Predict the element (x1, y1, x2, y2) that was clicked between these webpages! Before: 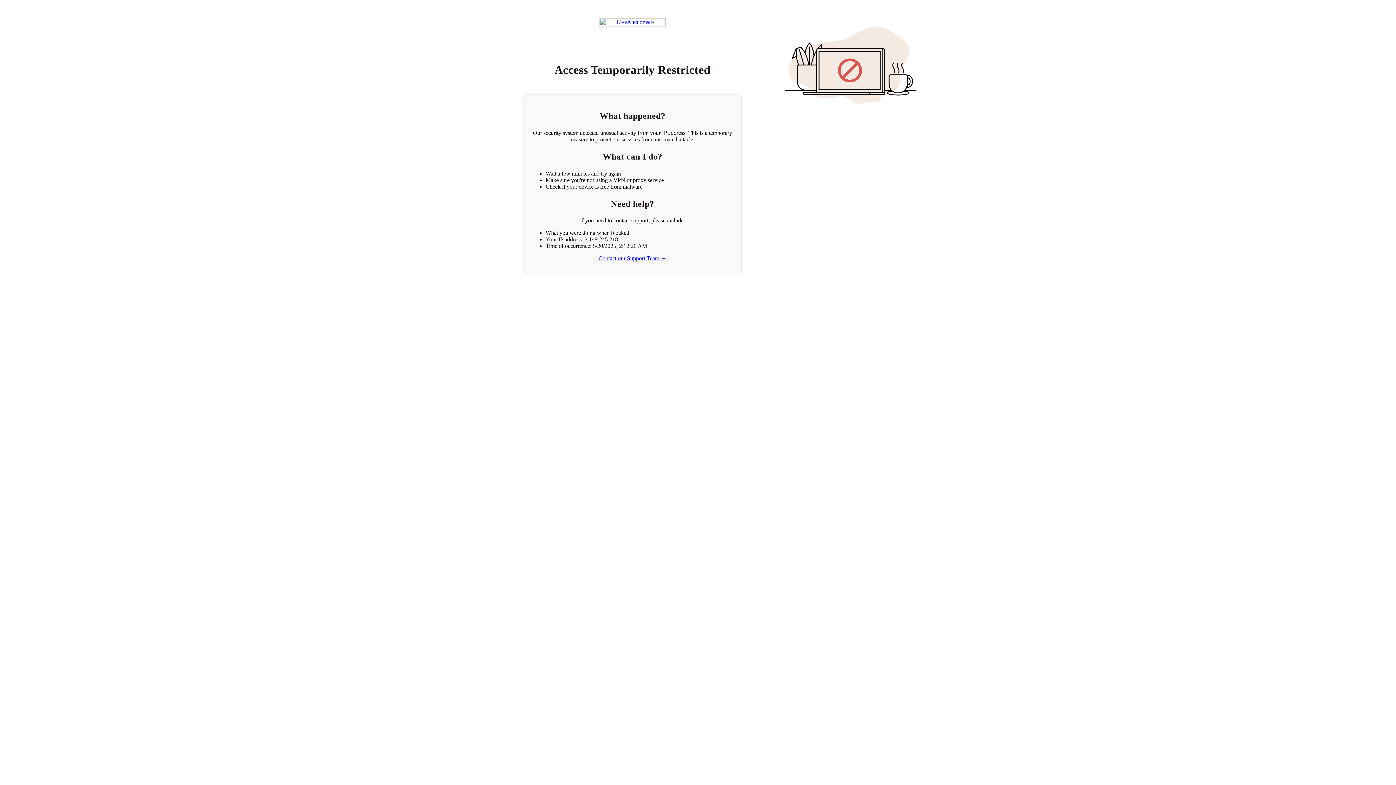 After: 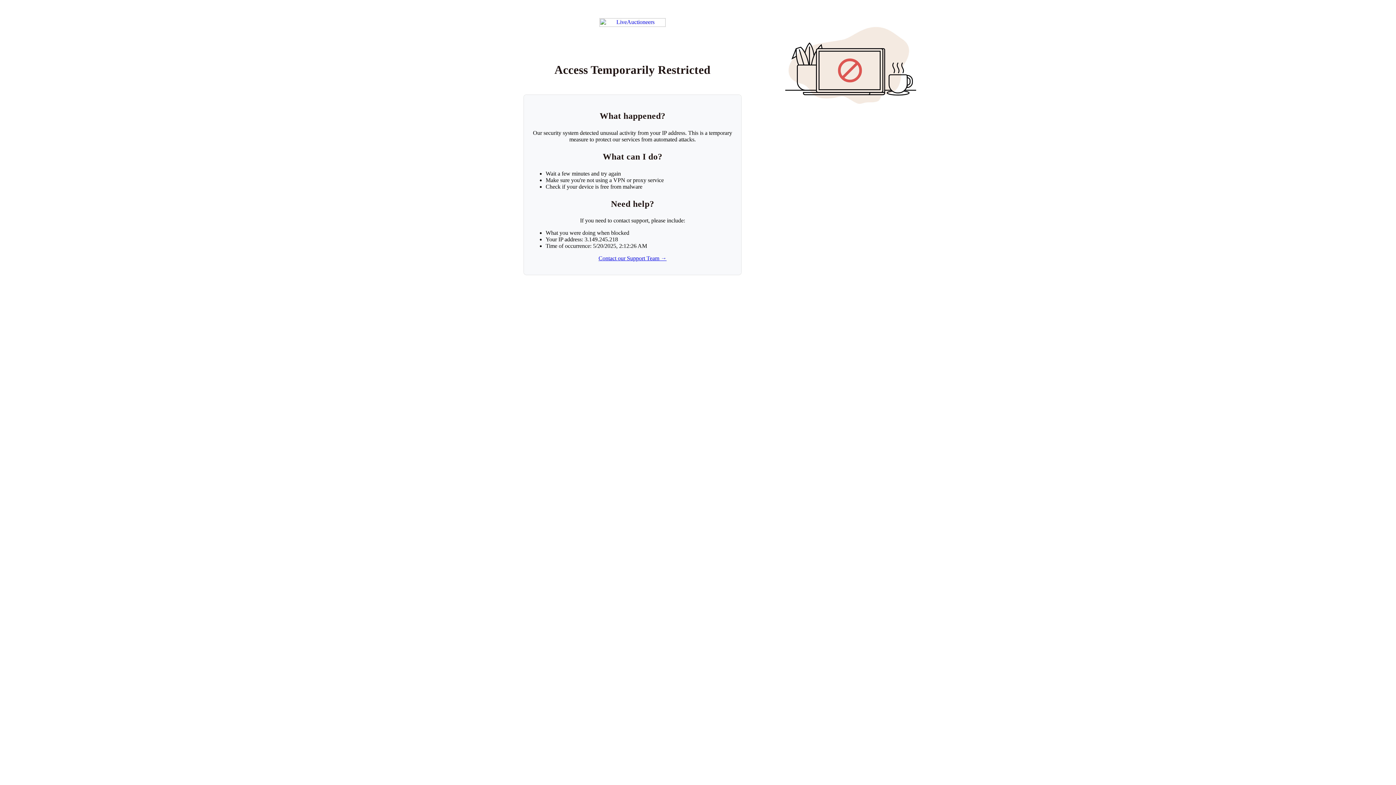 Action: bbox: (598, 255, 666, 261) label: Contact our Support Team →